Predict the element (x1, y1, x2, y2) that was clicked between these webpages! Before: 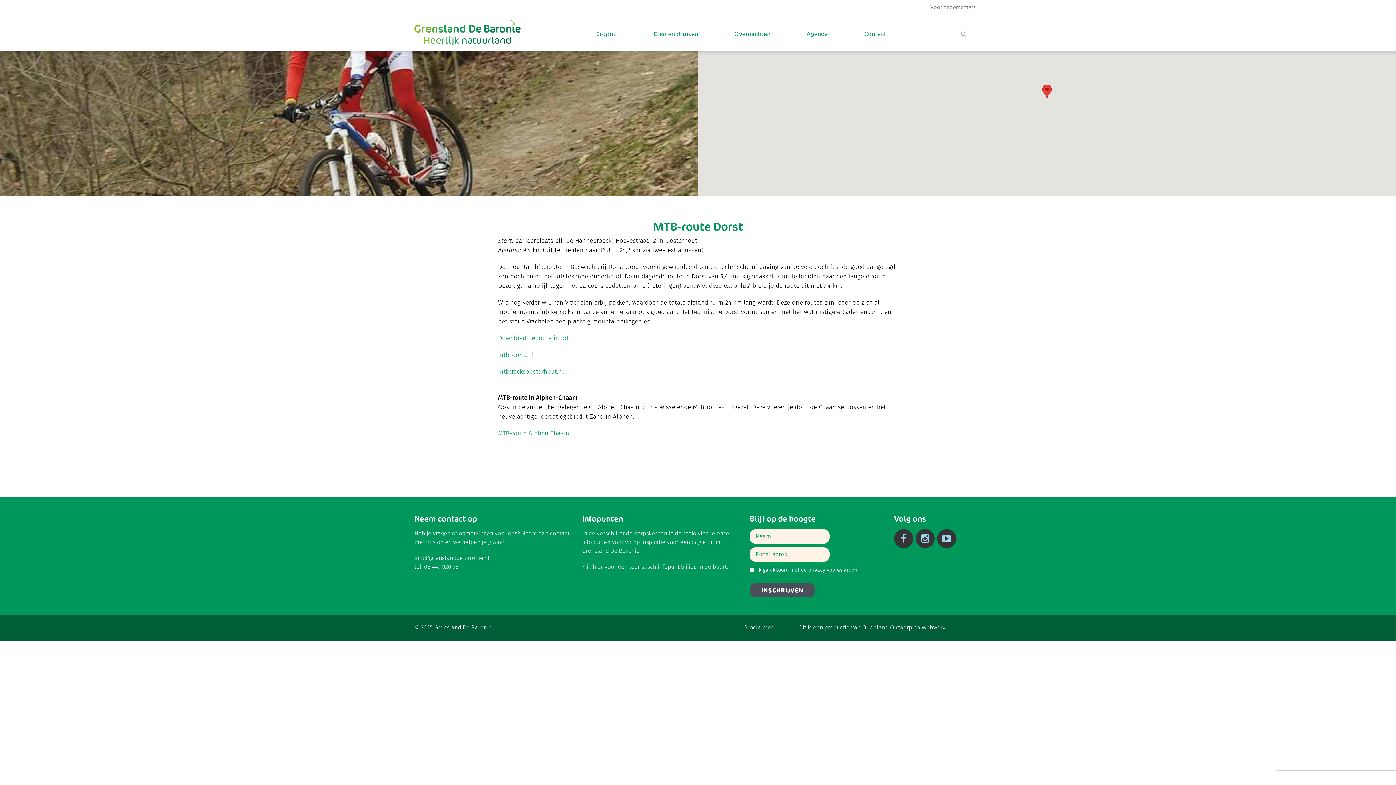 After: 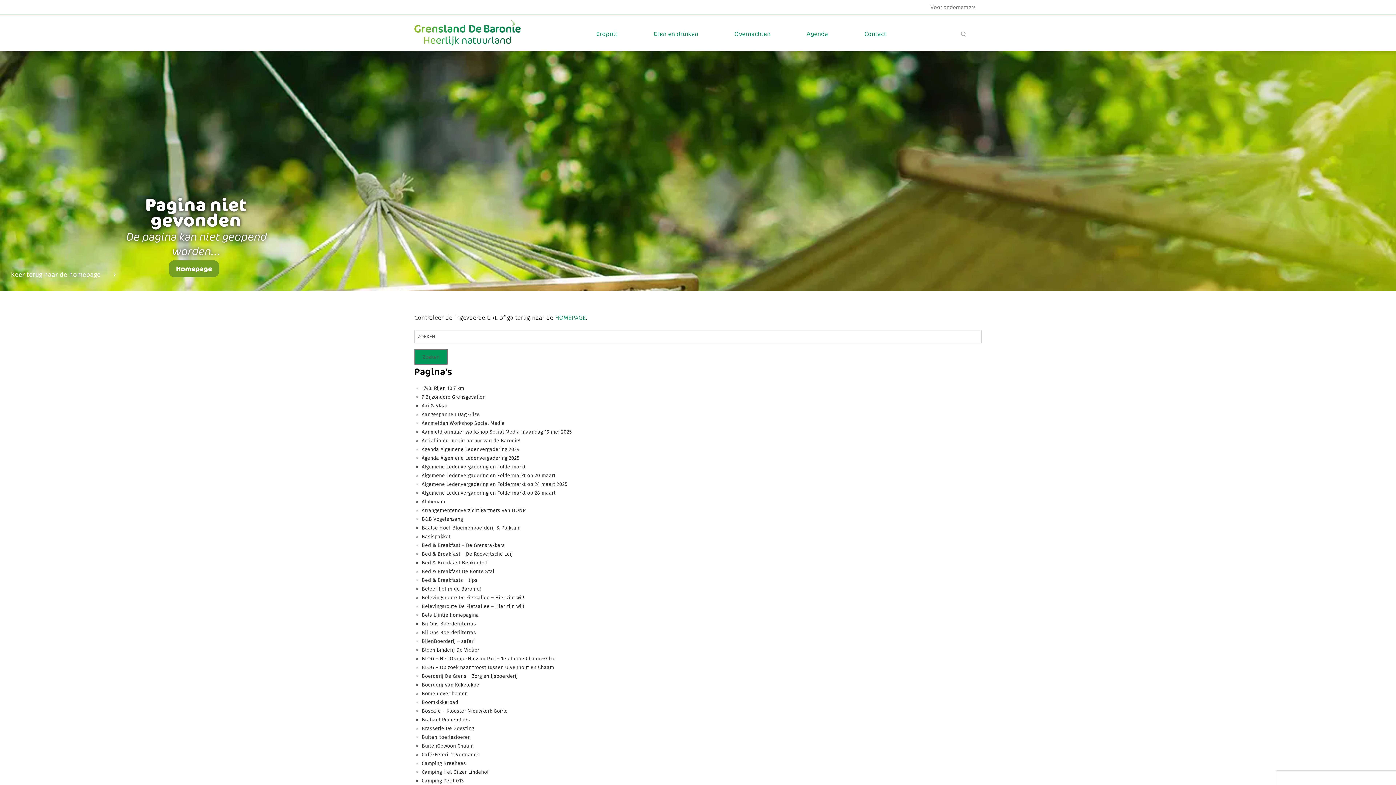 Action: bbox: (498, 429, 569, 437) label: MTB-route Alphen Chaam